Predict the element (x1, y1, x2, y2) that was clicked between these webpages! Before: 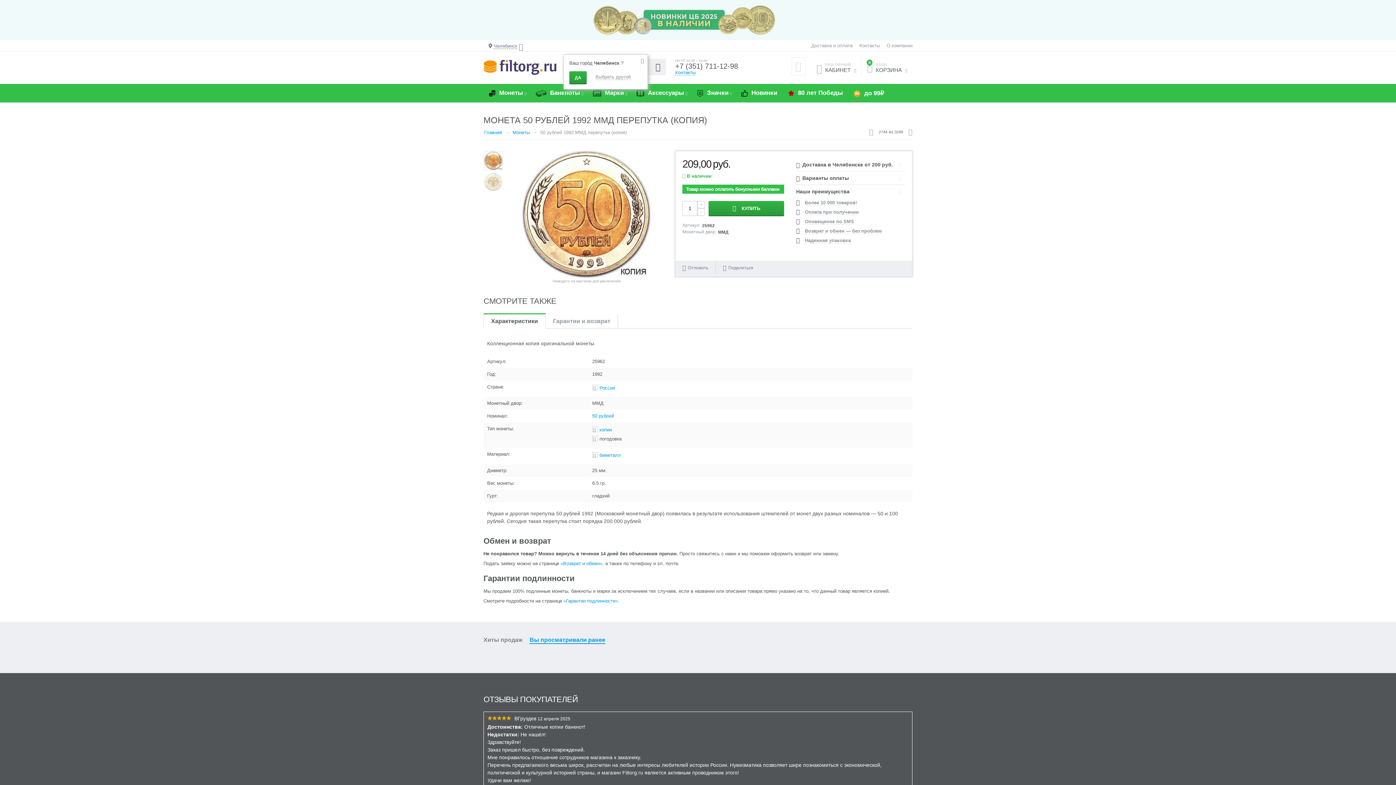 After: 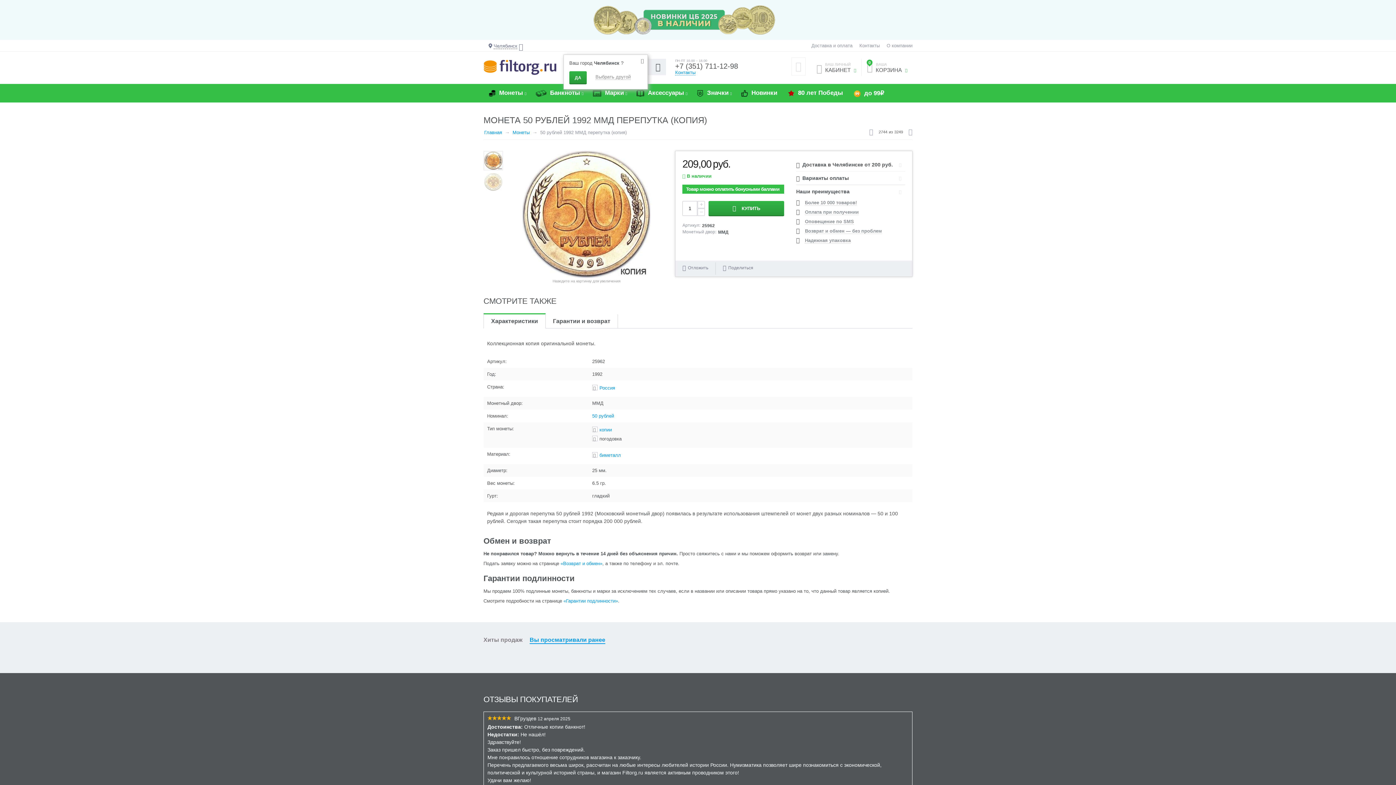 Action: label: Гарантии и возврат bbox: (545, 314, 617, 328)